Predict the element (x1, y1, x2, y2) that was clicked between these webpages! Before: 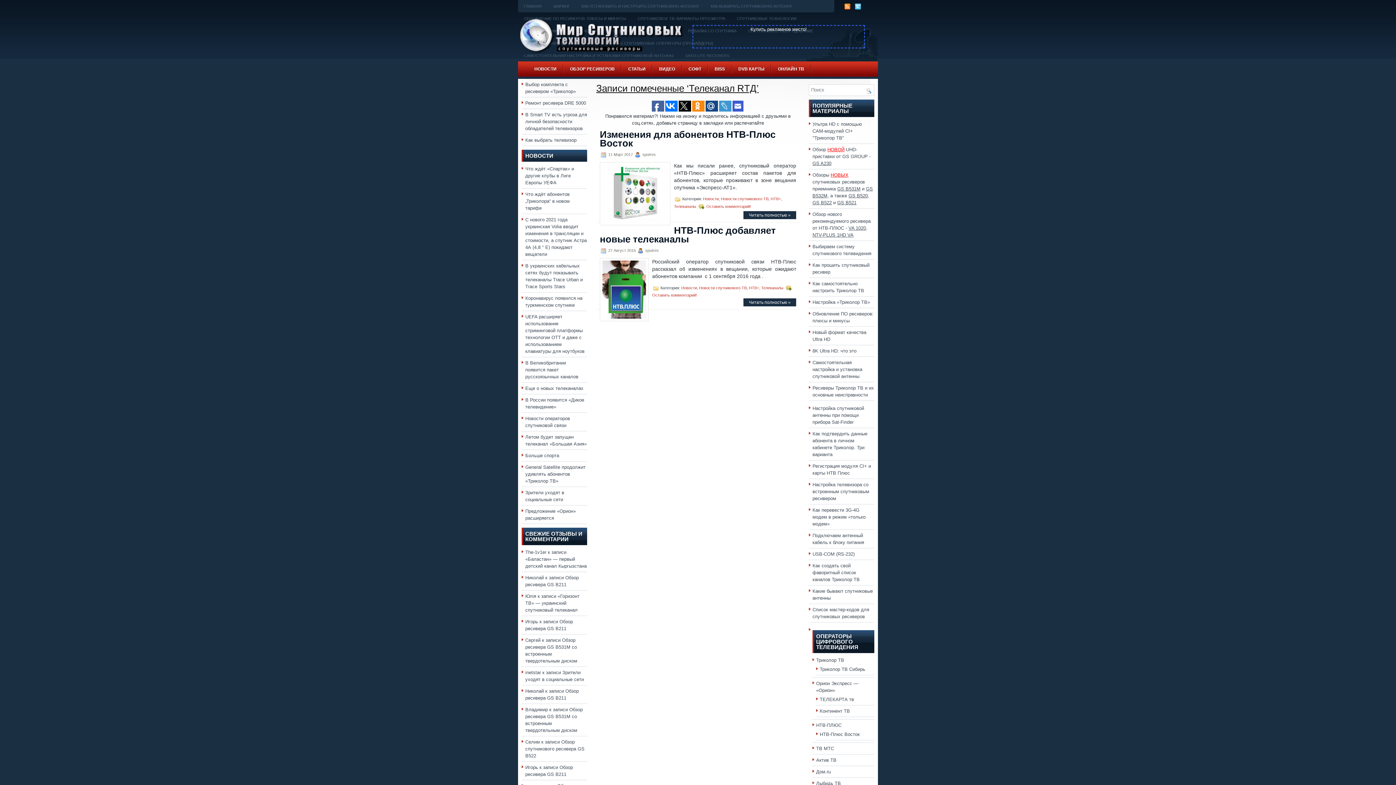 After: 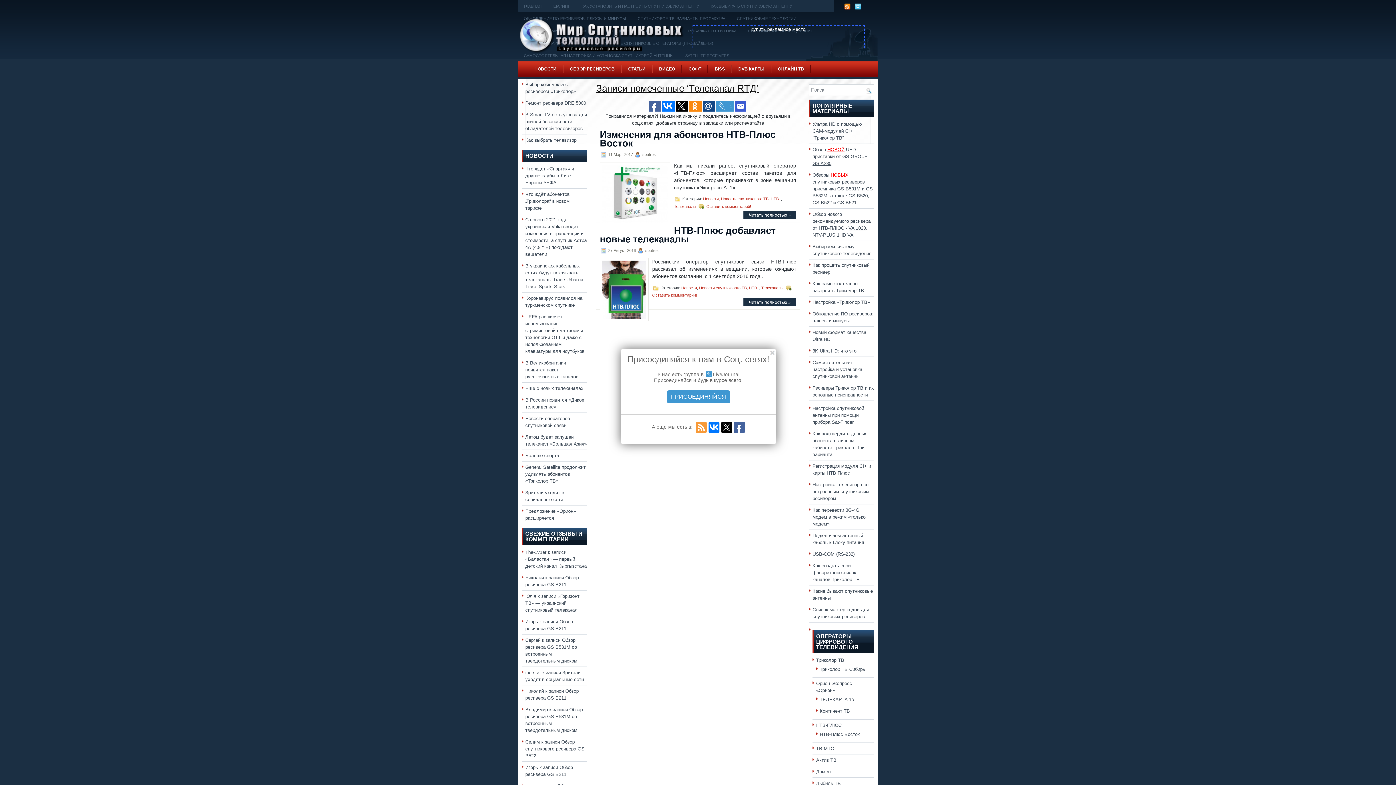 Action: bbox: (719, 100, 730, 111)